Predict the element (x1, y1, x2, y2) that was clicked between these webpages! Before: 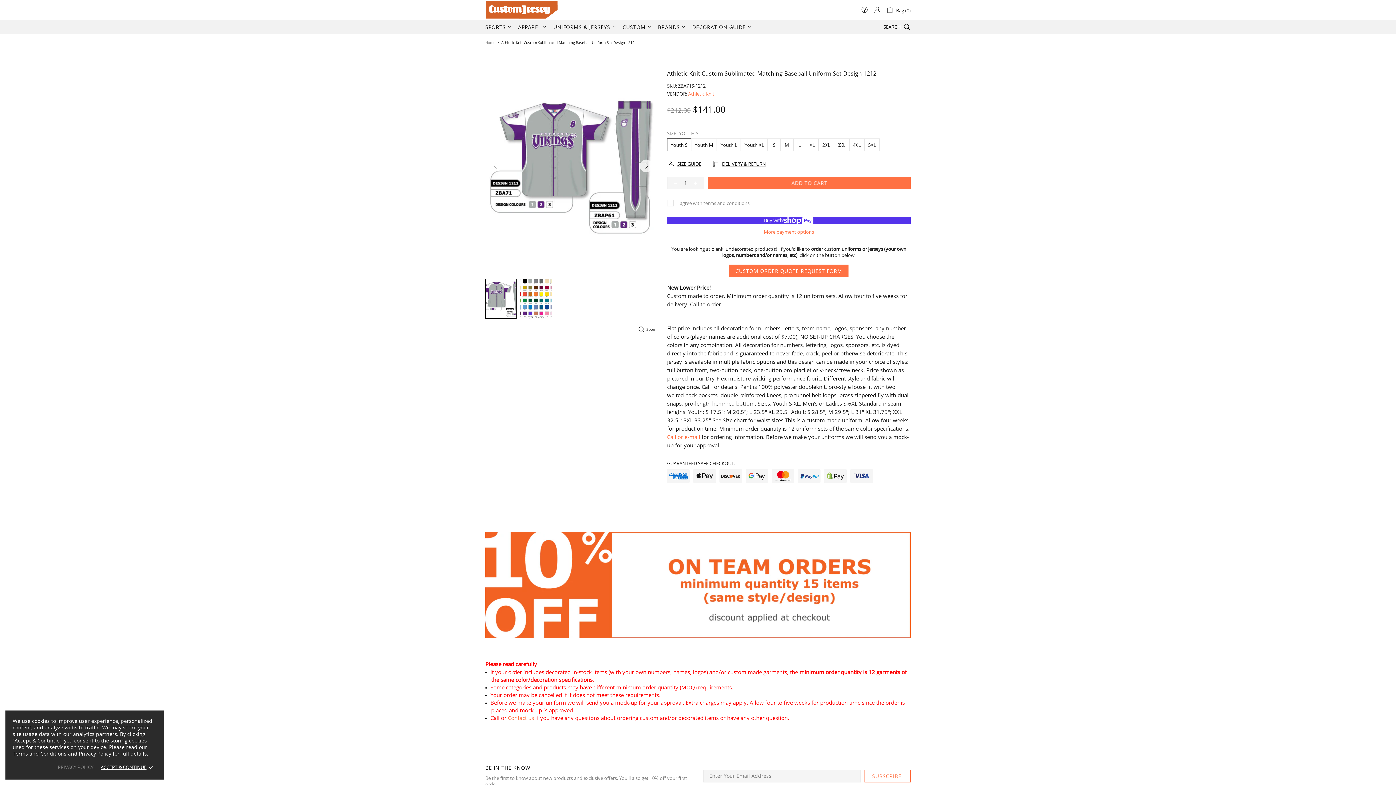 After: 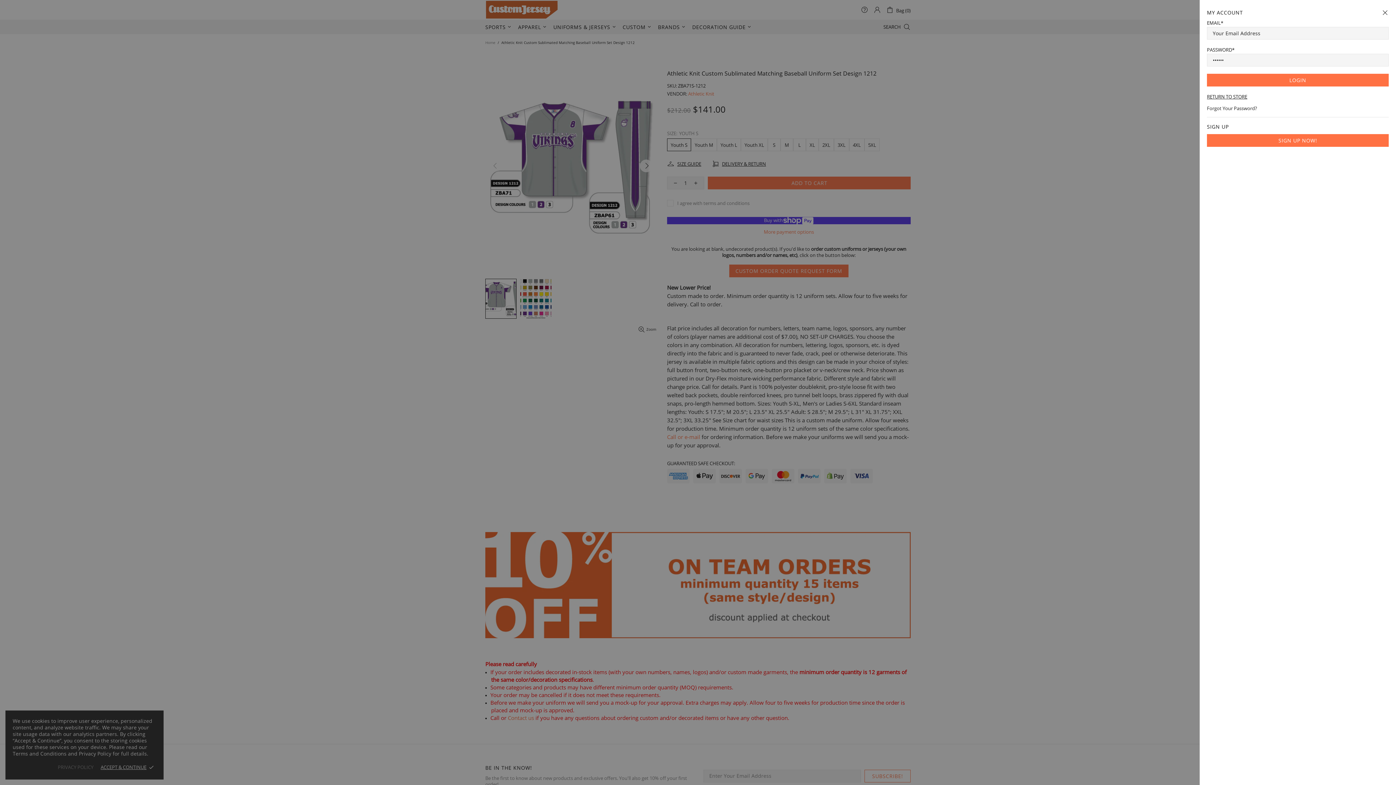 Action: bbox: (873, 6, 881, 13)